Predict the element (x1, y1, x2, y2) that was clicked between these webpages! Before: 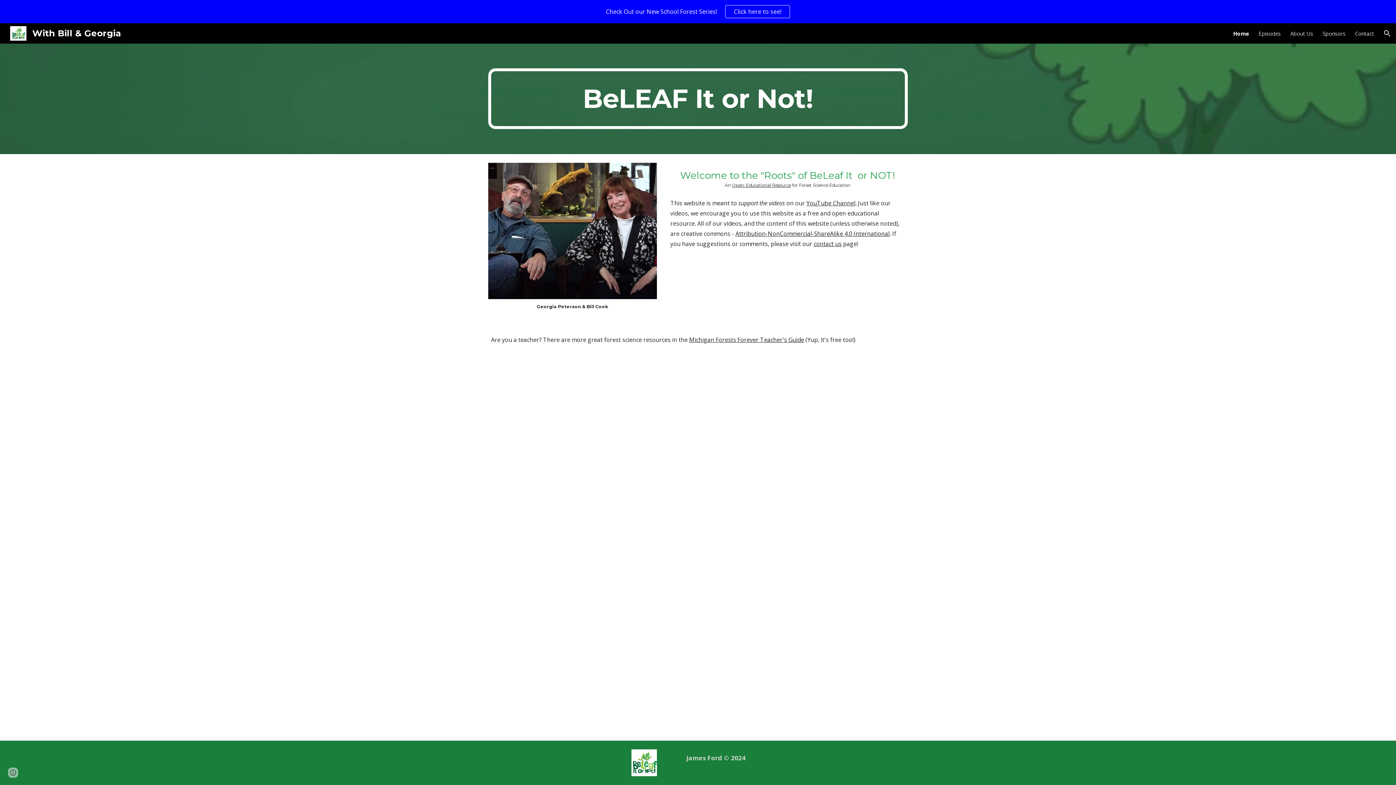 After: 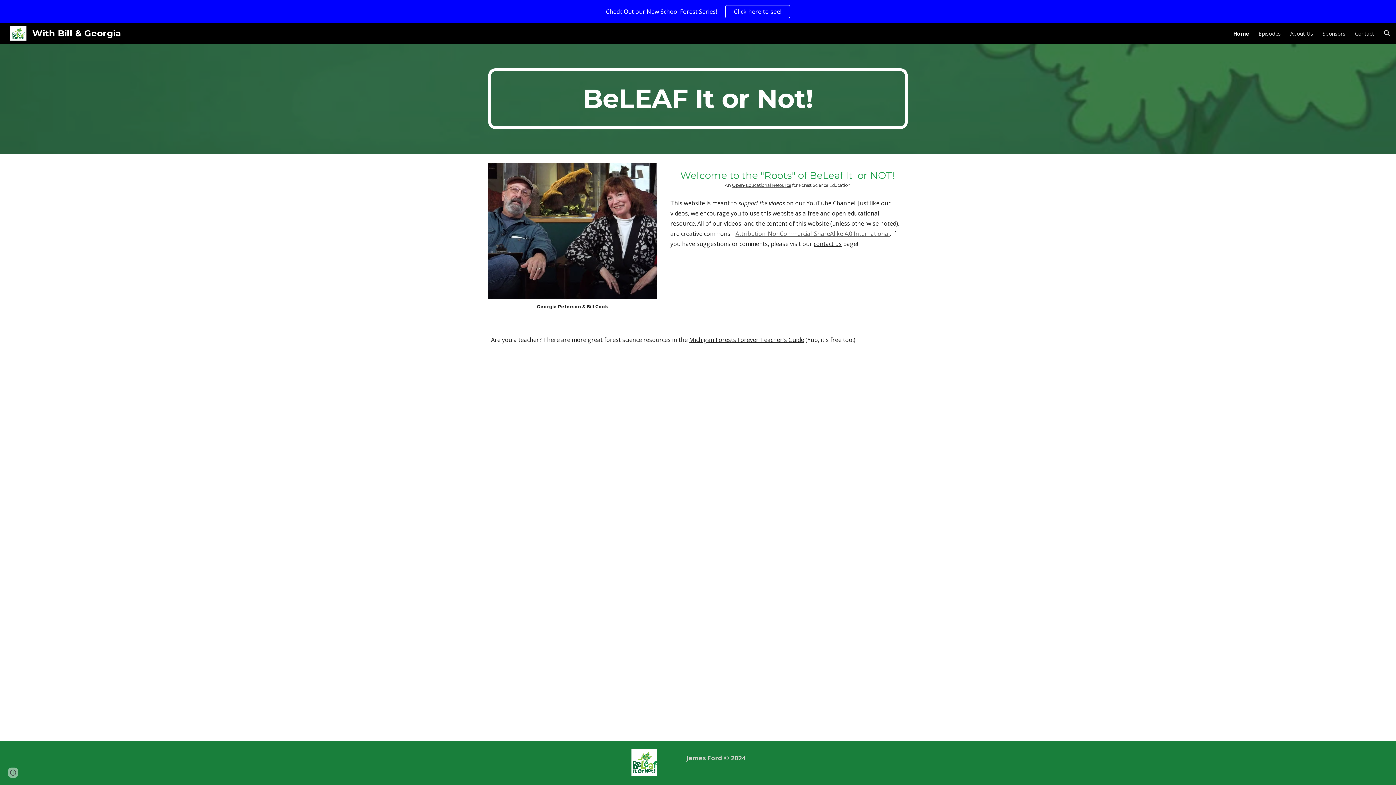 Action: label: Attribution-NonCommercial-ShareAlike 4.0 International bbox: (735, 229, 889, 237)